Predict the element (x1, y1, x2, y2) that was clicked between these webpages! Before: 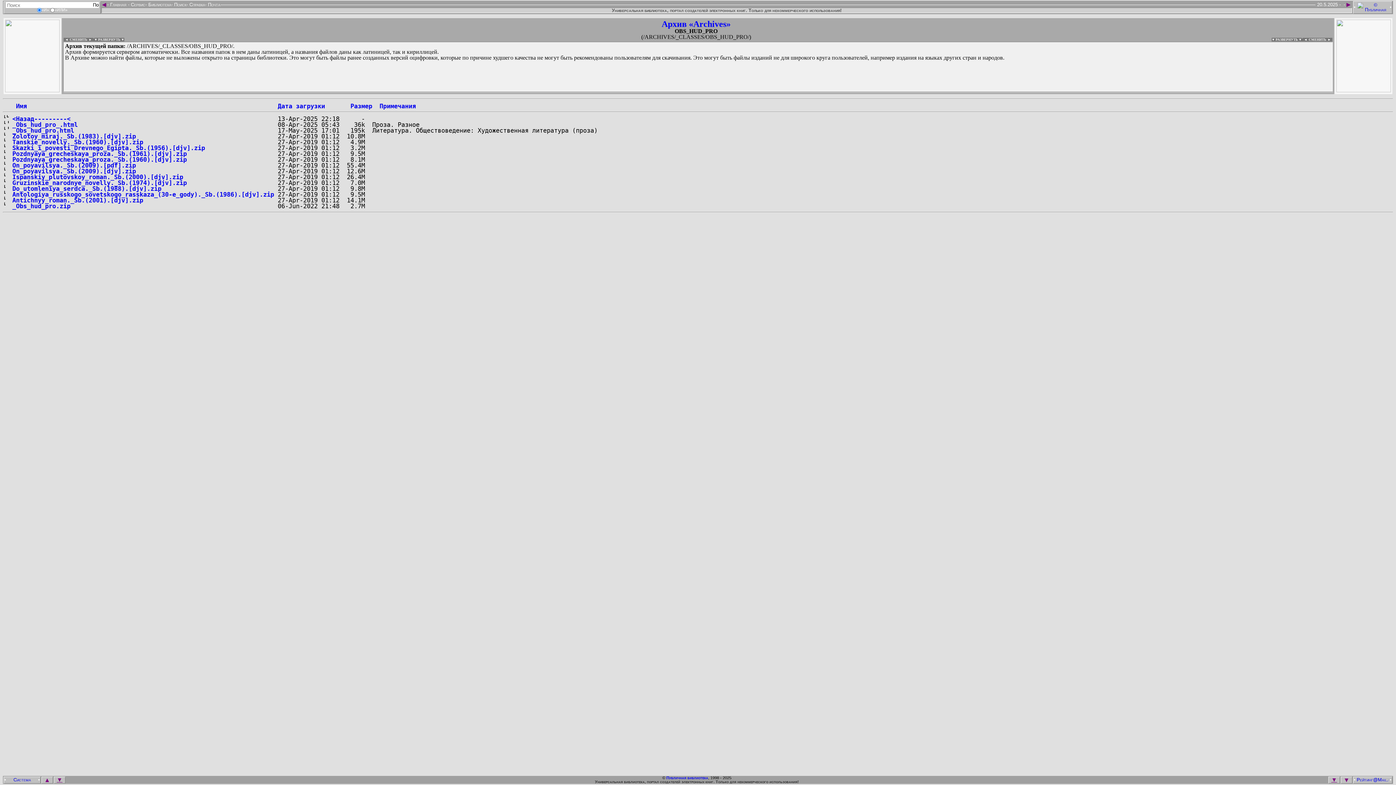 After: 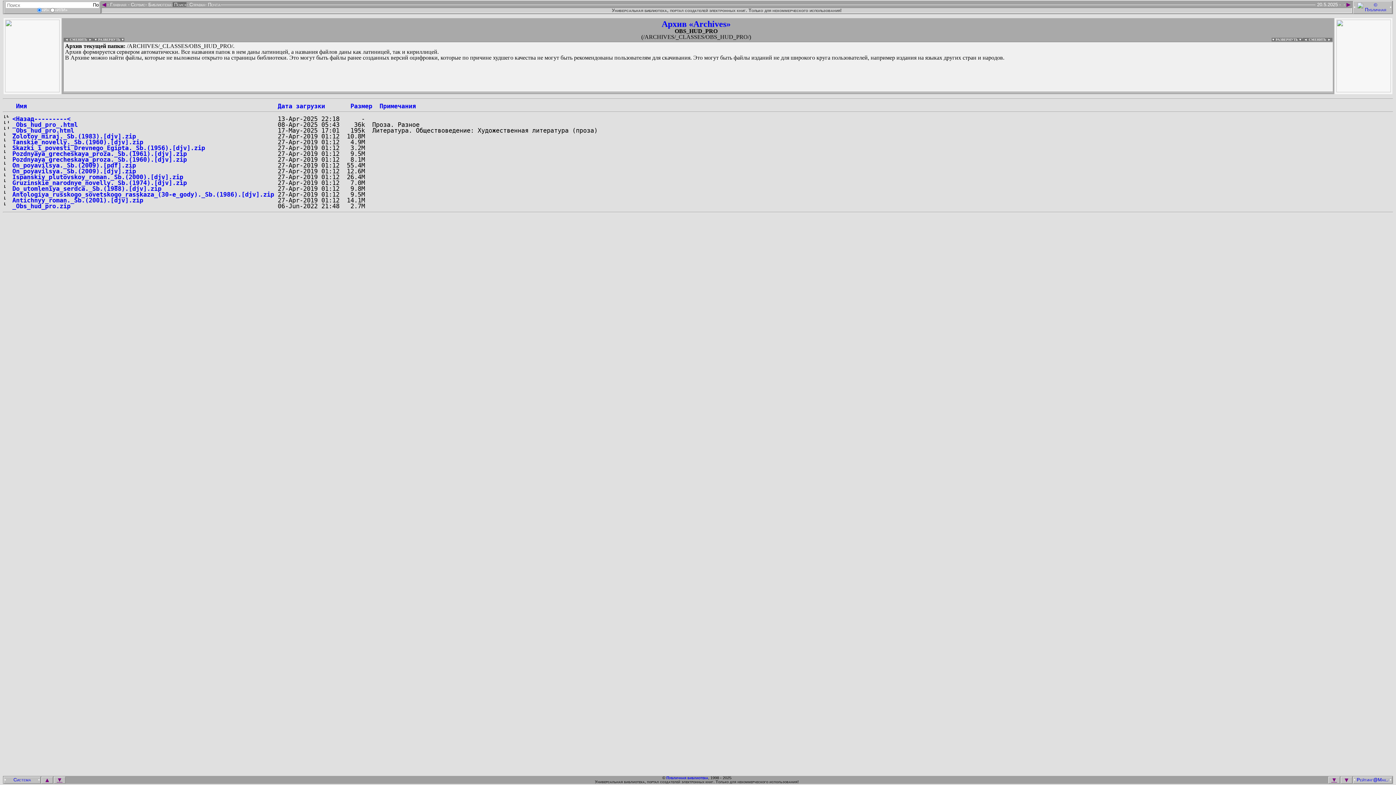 Action: bbox: (172, 2, 186, 6) label:  Поиск